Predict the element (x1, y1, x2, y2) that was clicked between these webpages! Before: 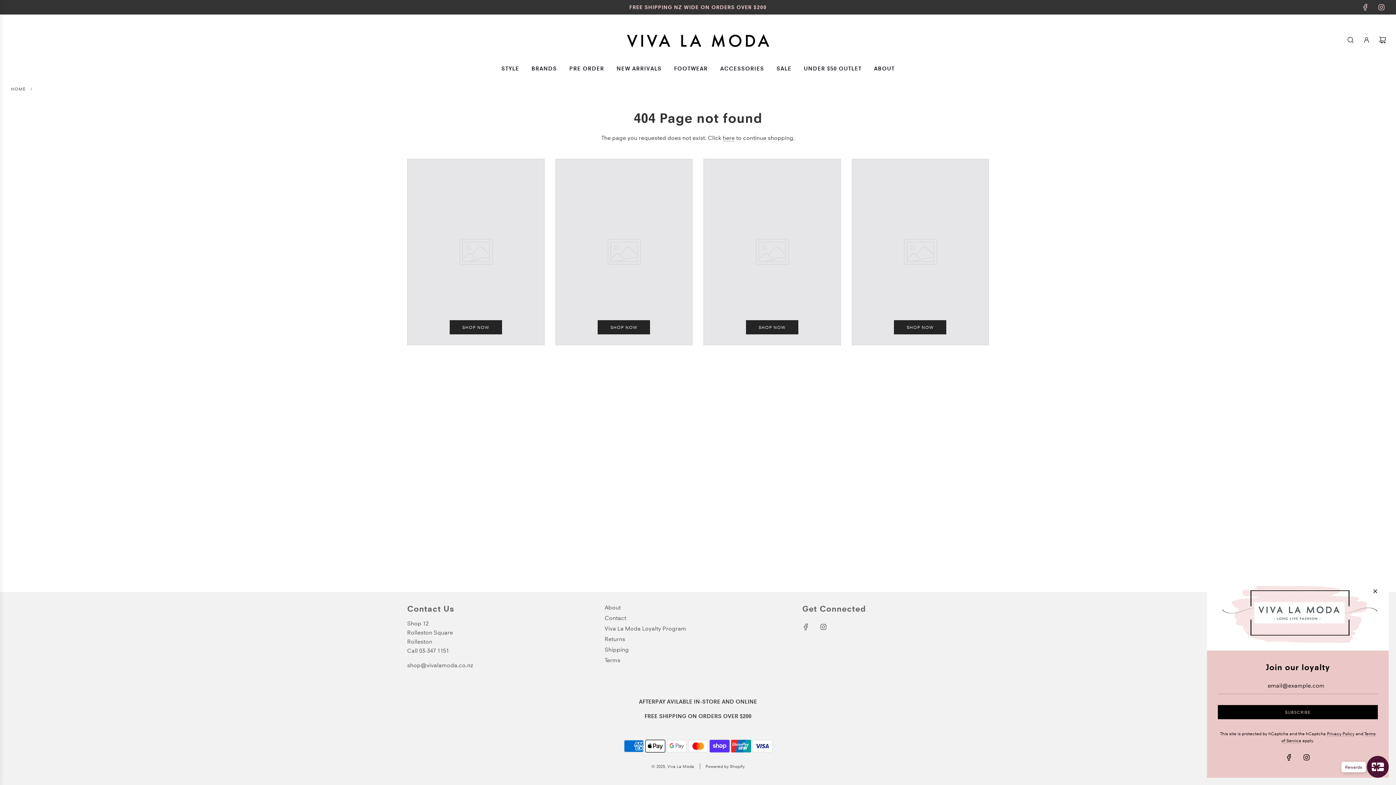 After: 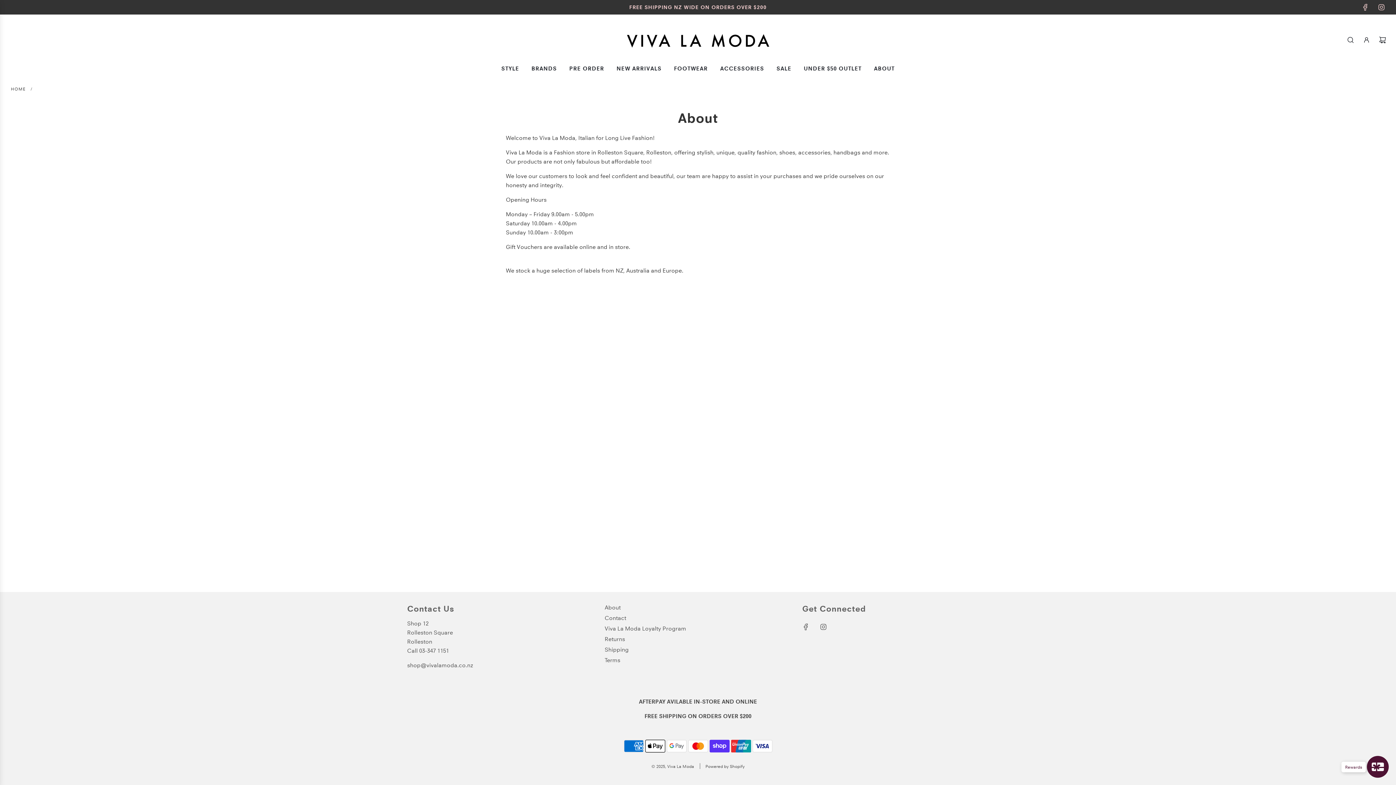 Action: label: About bbox: (604, 604, 620, 611)